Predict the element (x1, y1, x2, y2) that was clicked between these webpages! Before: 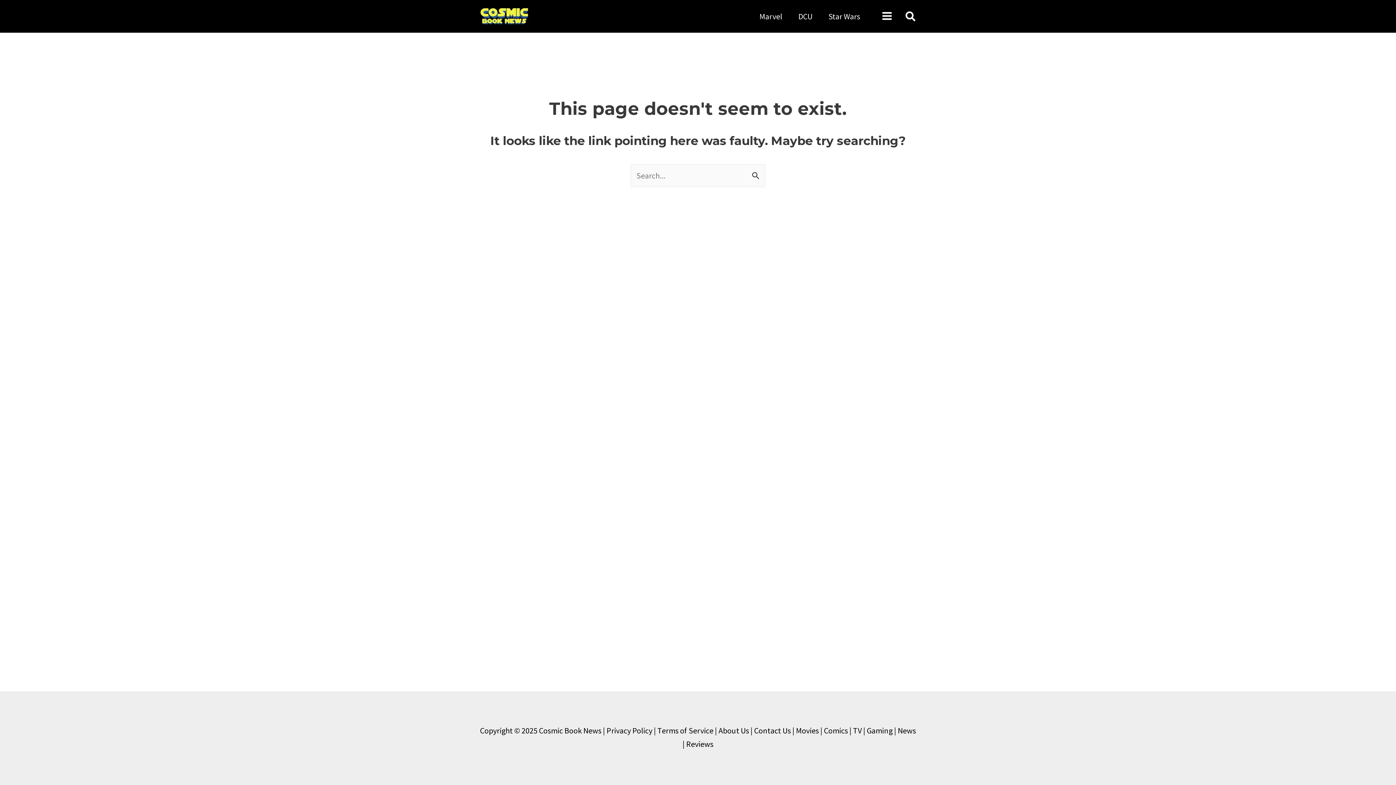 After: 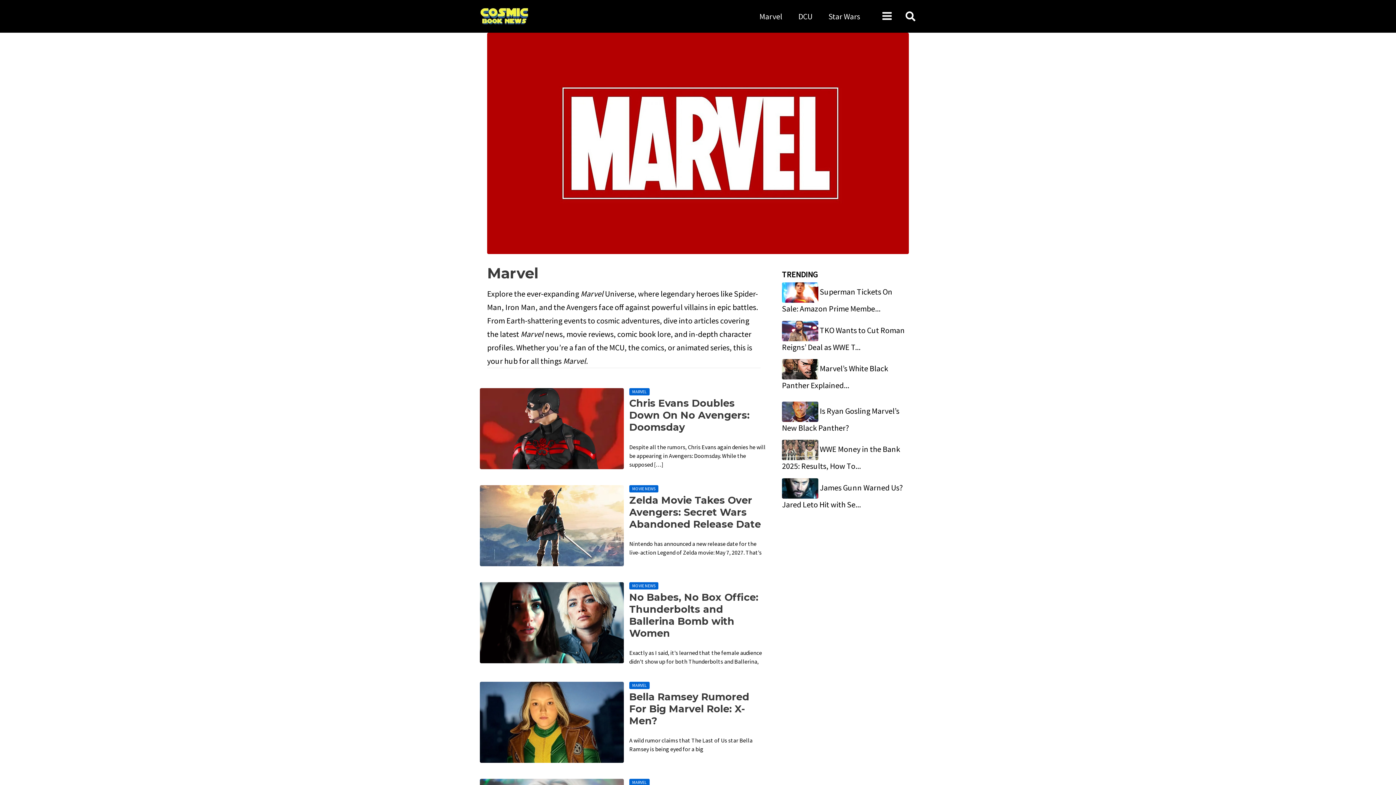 Action: label: Marvel bbox: (751, 1, 790, 30)